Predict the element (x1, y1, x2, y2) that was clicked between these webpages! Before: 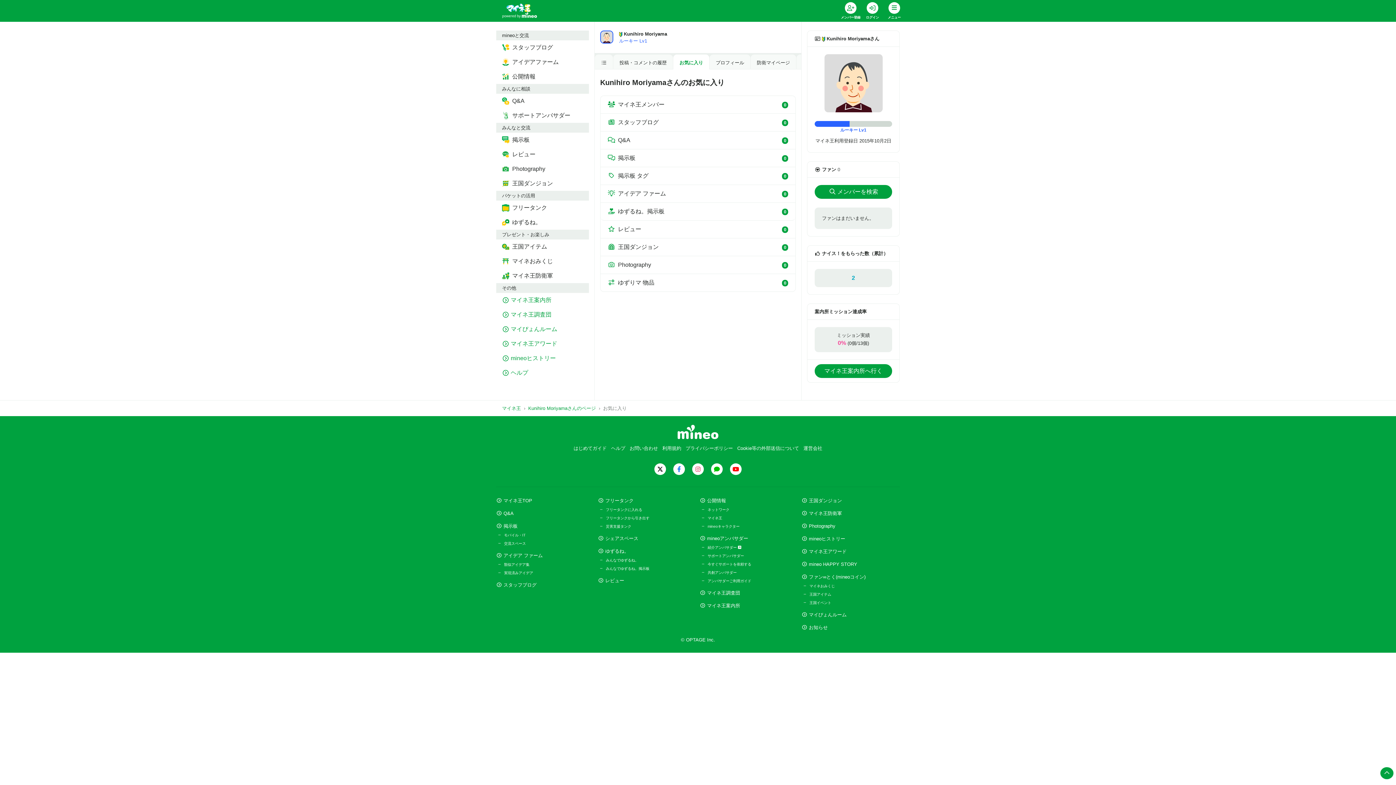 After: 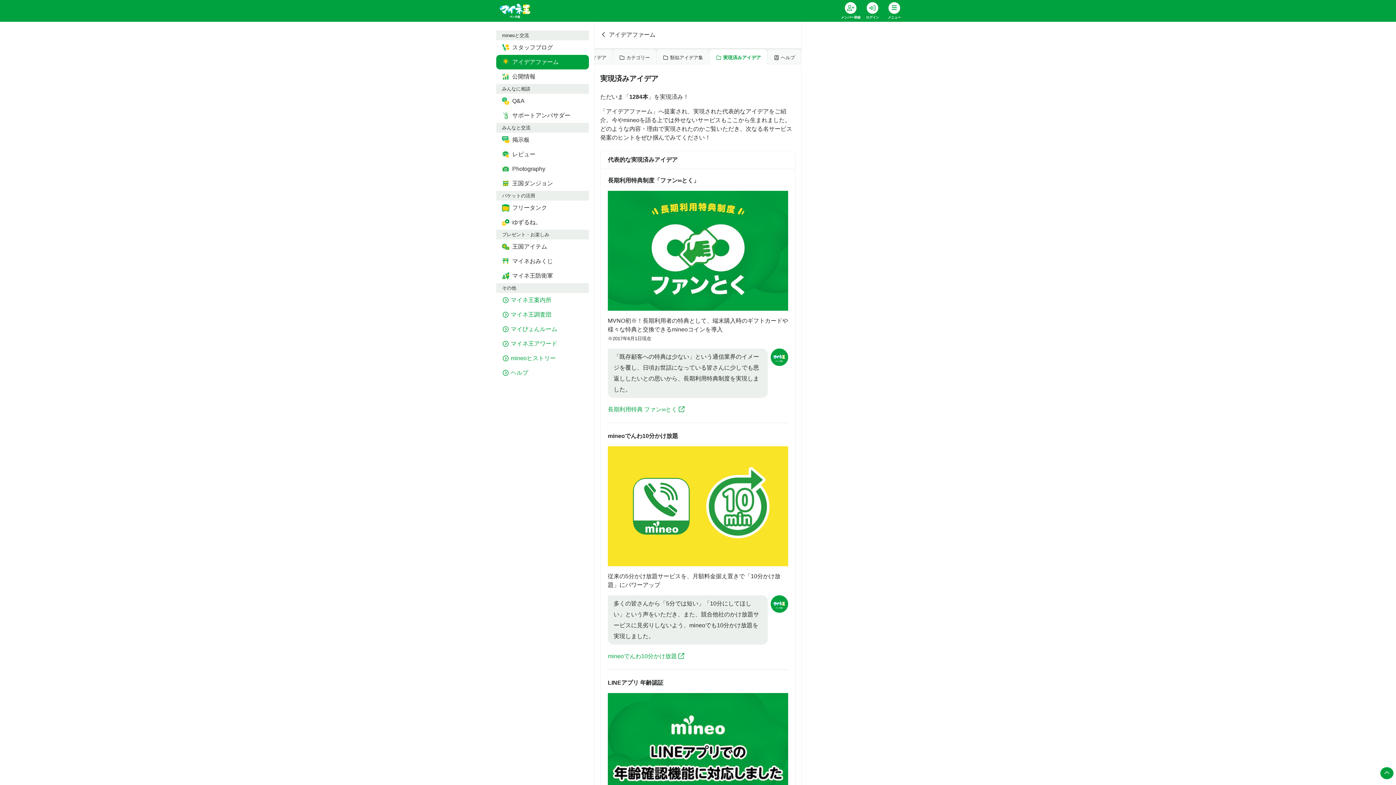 Action: label: 実現済みアイデア bbox: (496, 569, 533, 577)